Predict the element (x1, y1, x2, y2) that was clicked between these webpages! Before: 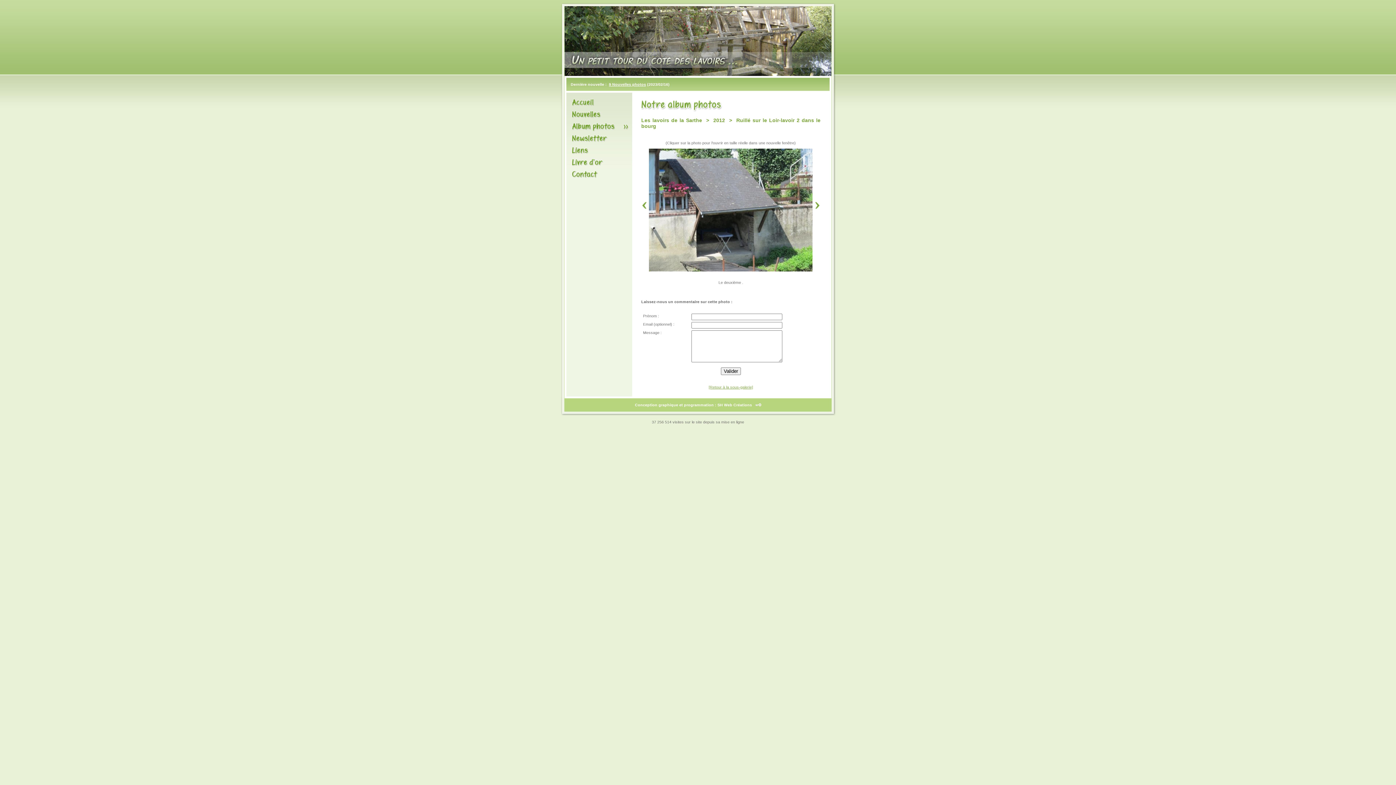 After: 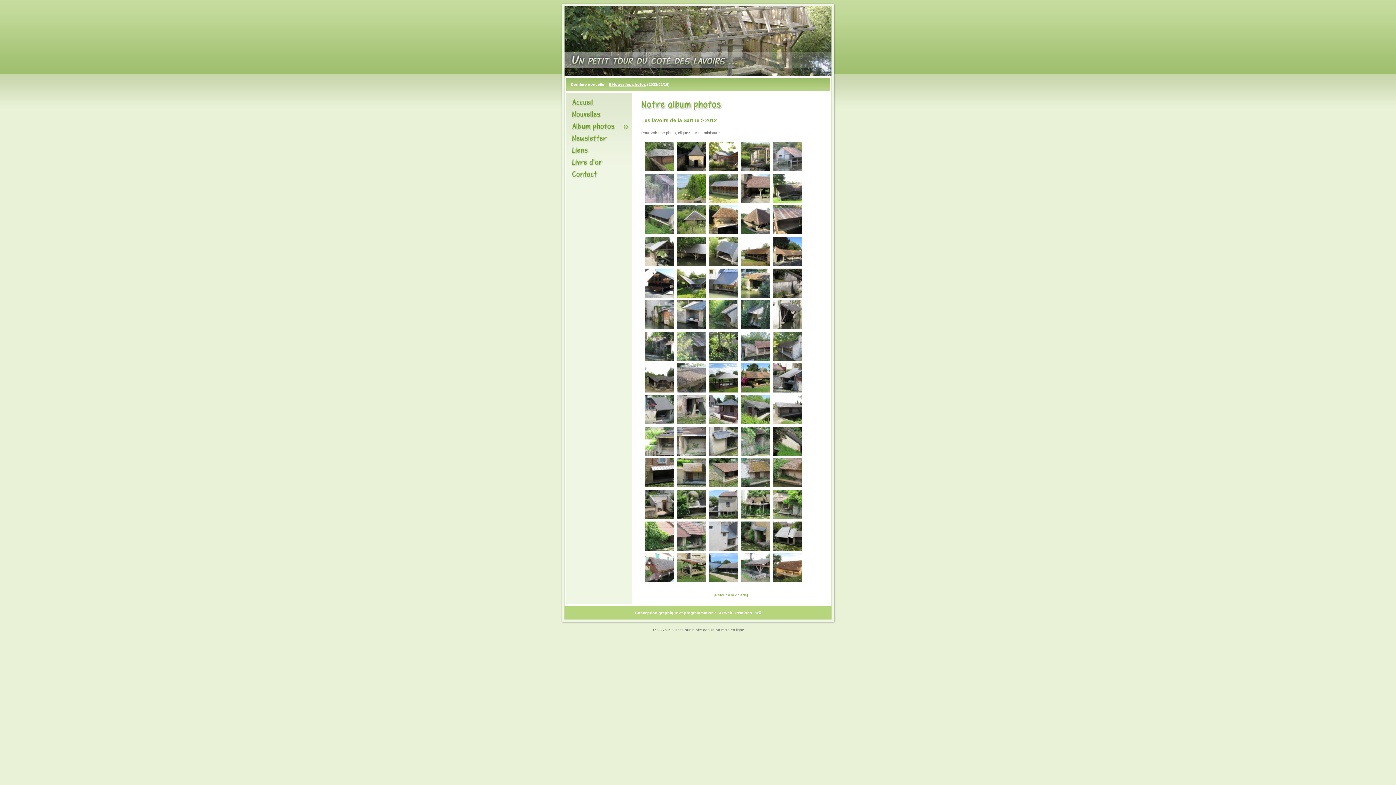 Action: label: [Retour à la sous-galerie] bbox: (708, 385, 753, 389)